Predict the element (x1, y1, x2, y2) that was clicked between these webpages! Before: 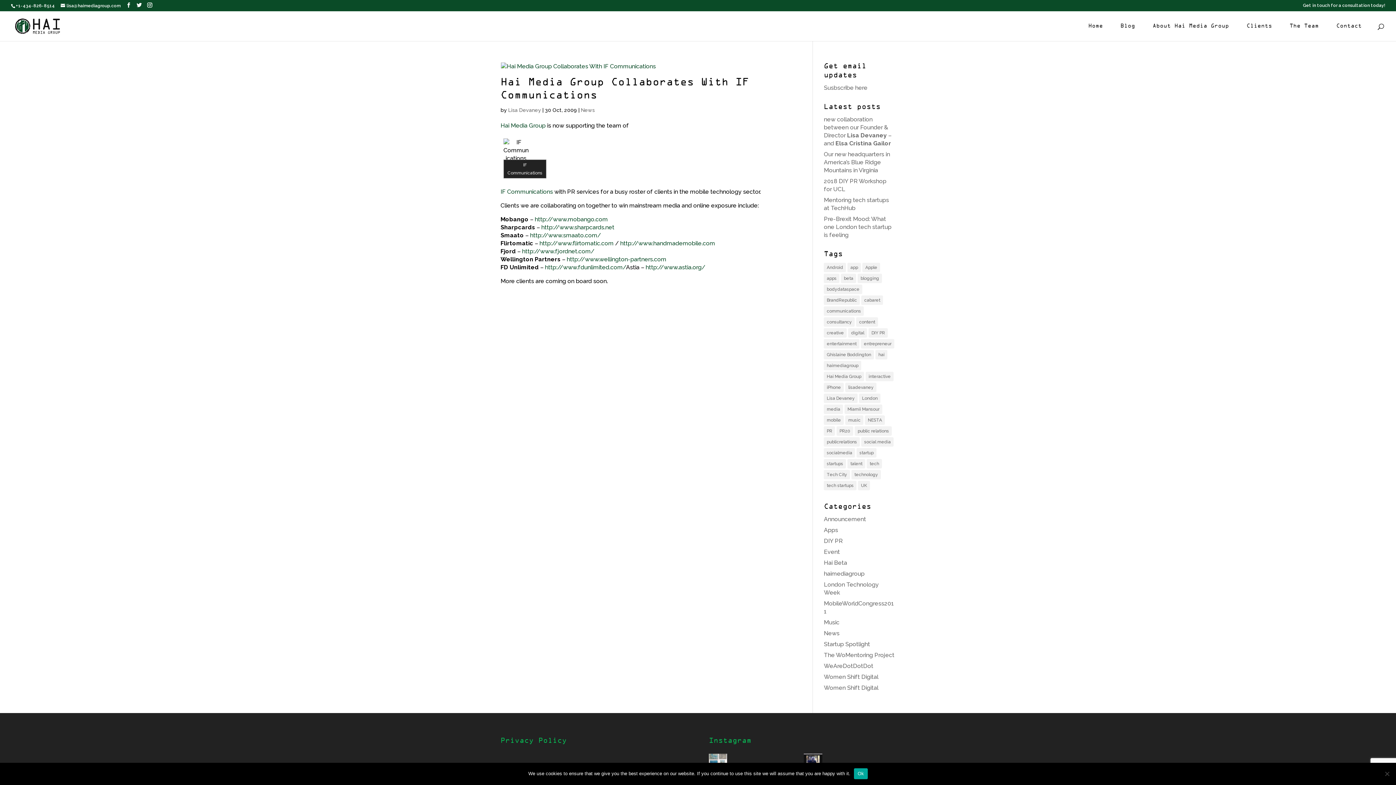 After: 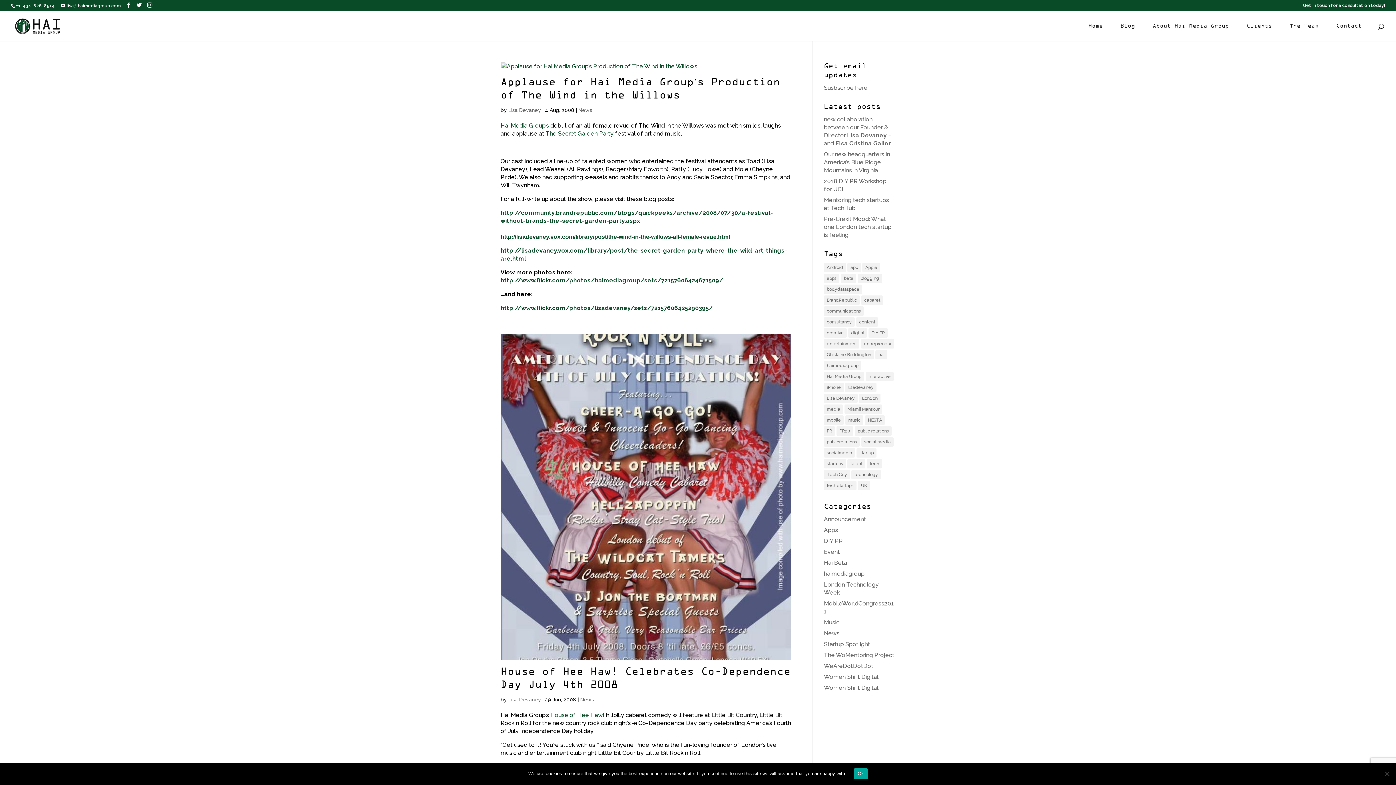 Action: label: cabaret (3 items) bbox: (861, 295, 883, 305)